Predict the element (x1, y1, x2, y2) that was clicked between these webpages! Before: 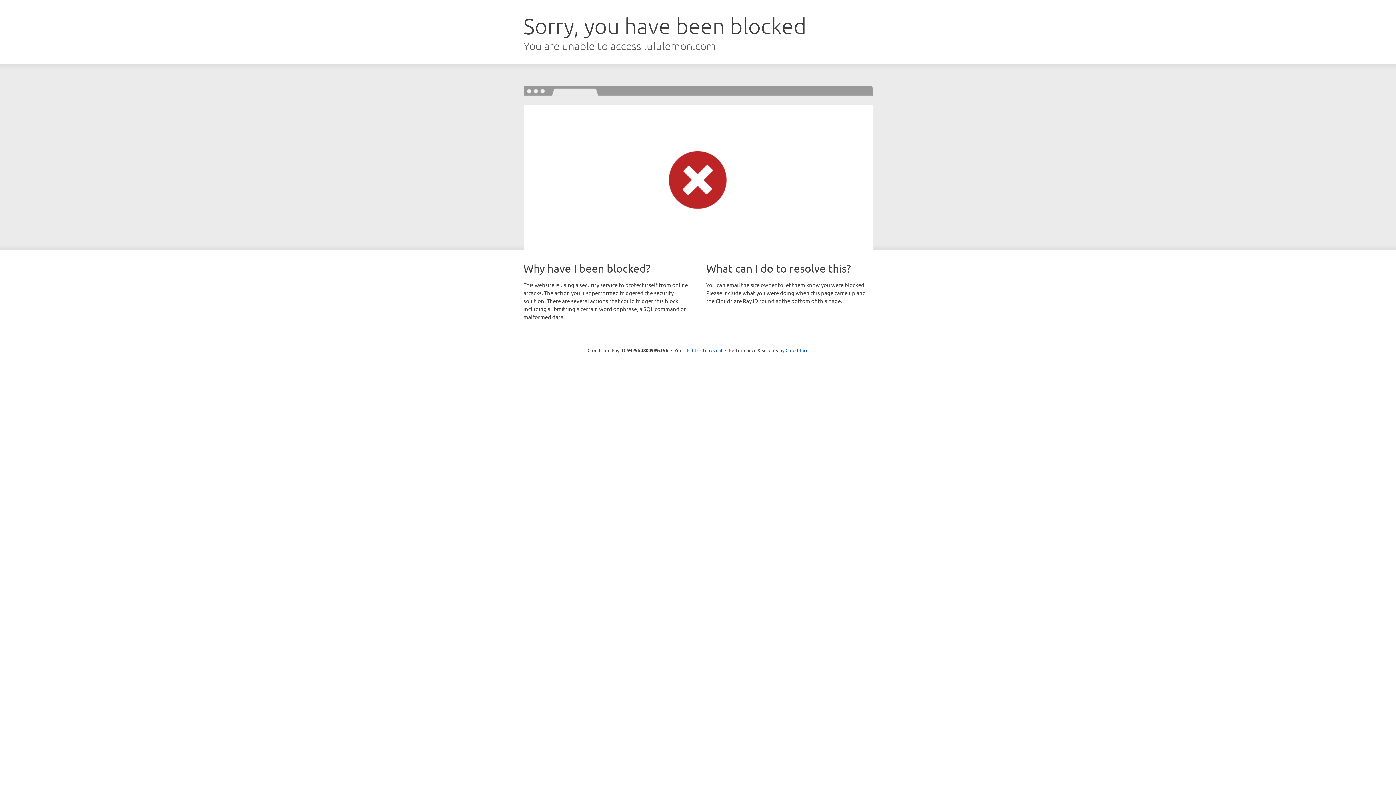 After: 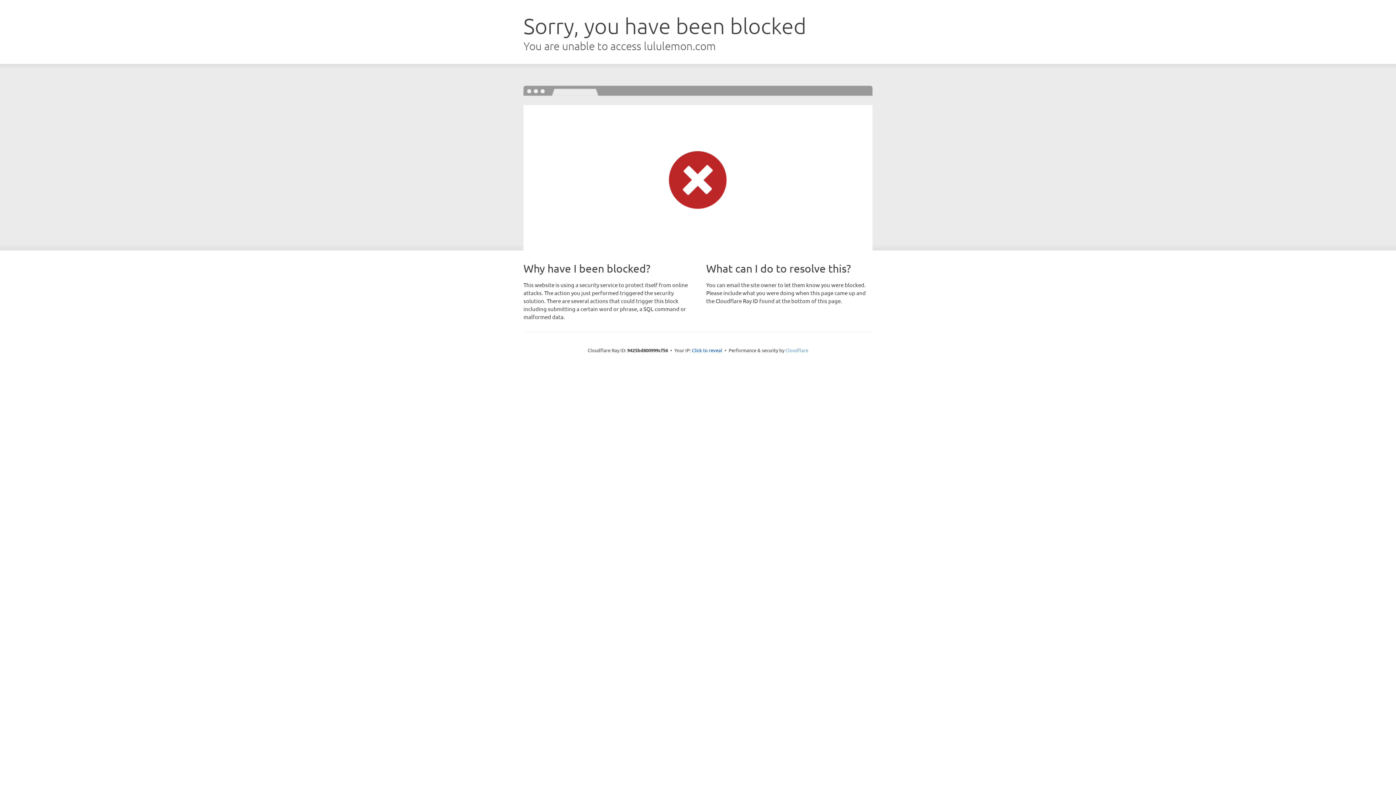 Action: bbox: (785, 347, 808, 353) label: Cloudflare